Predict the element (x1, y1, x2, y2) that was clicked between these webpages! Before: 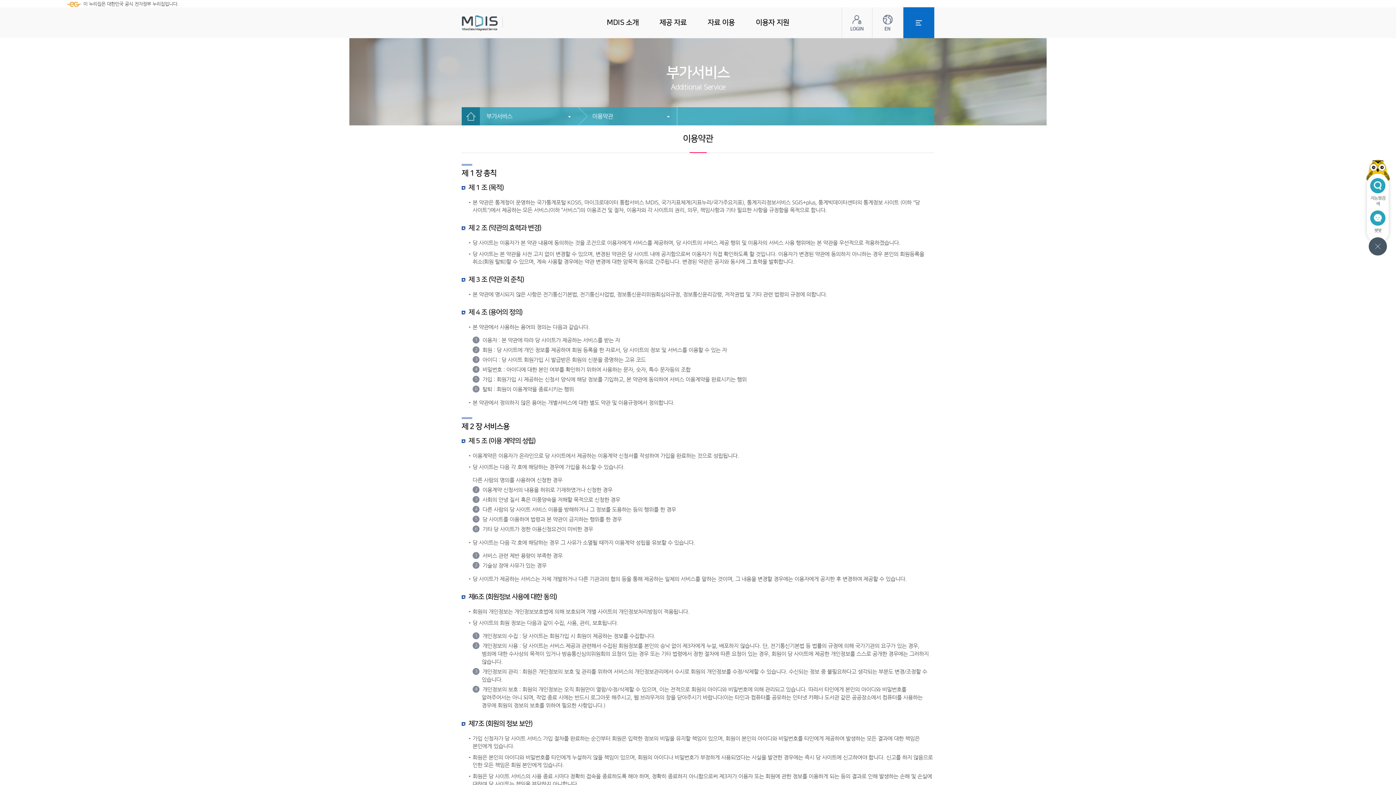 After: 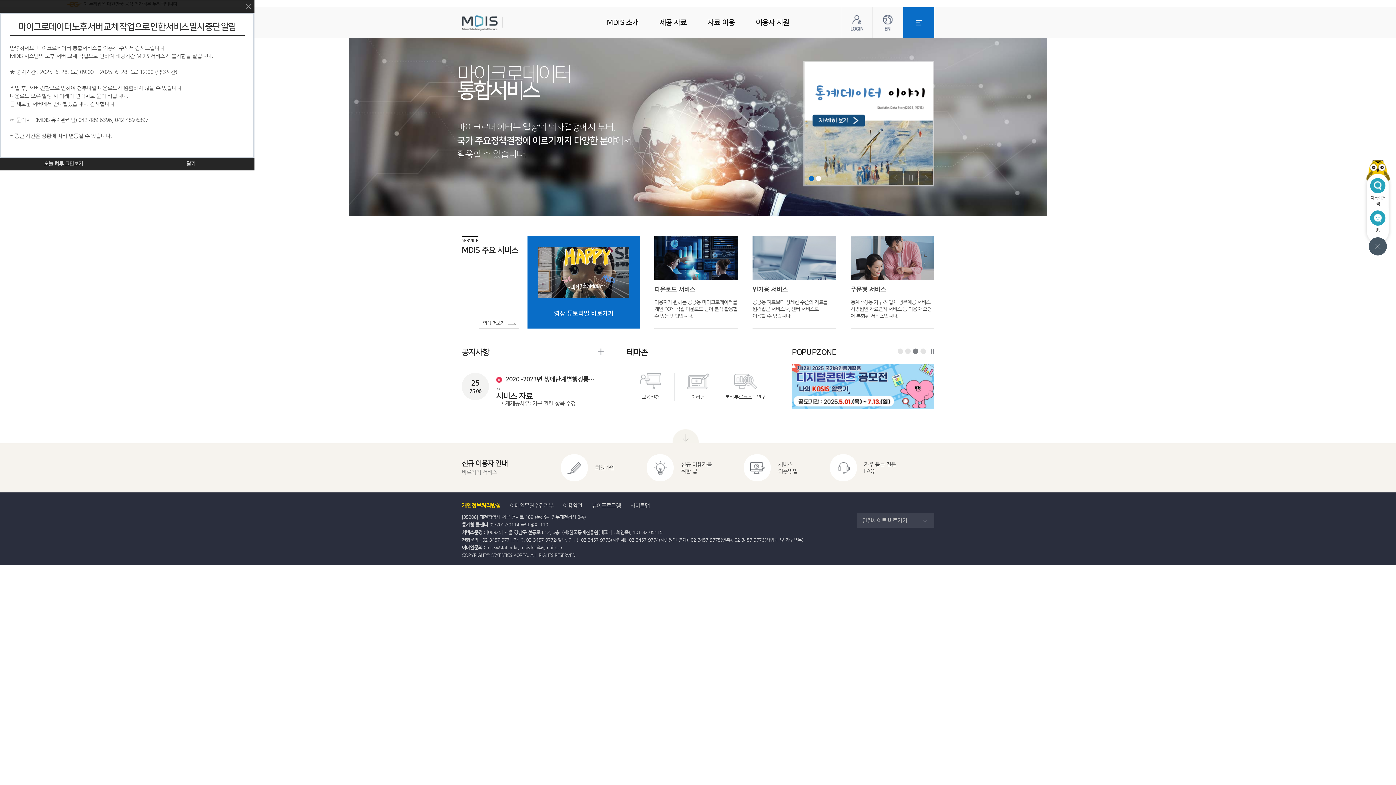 Action: bbox: (461, 15, 534, 30) label: MDIS - Microdata Integrated Service(마이크로데이터 통합서비스)